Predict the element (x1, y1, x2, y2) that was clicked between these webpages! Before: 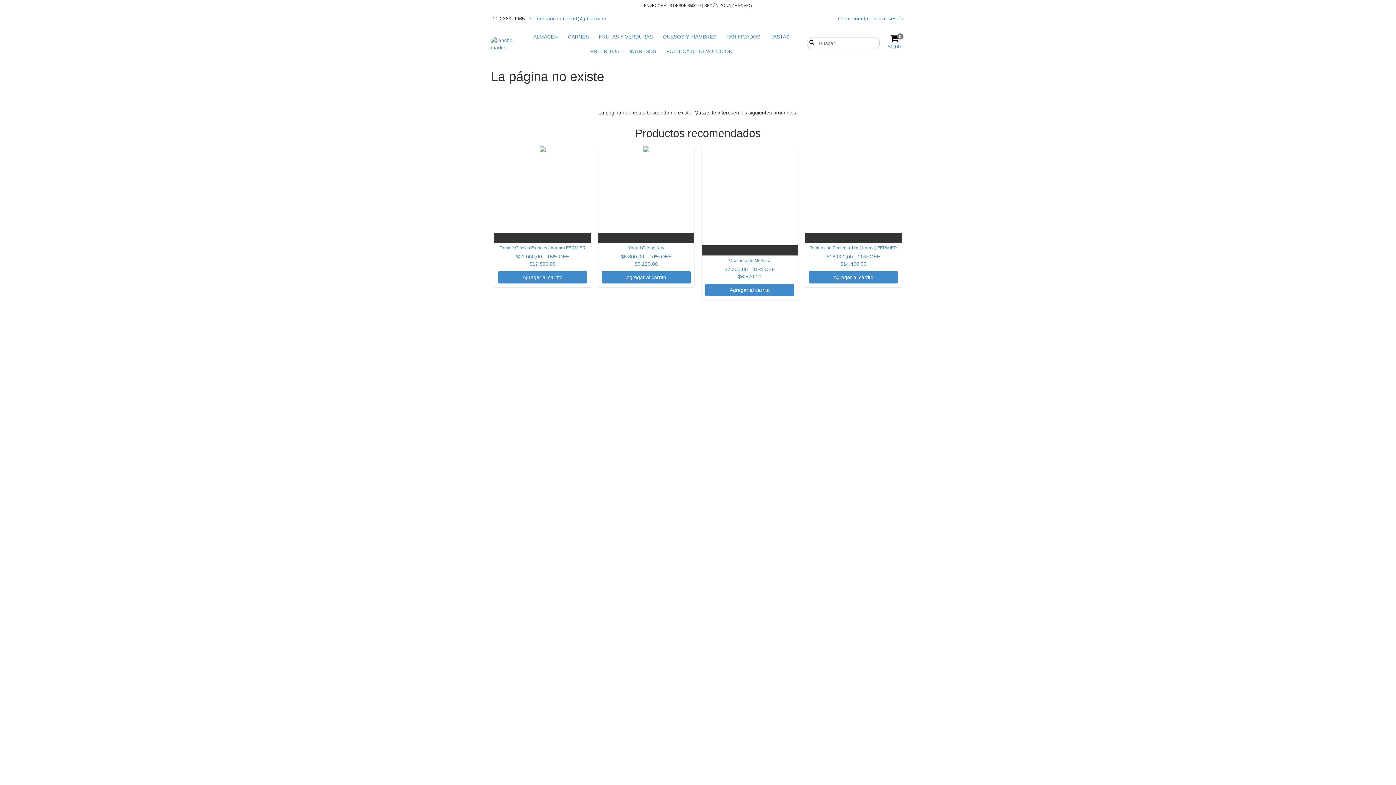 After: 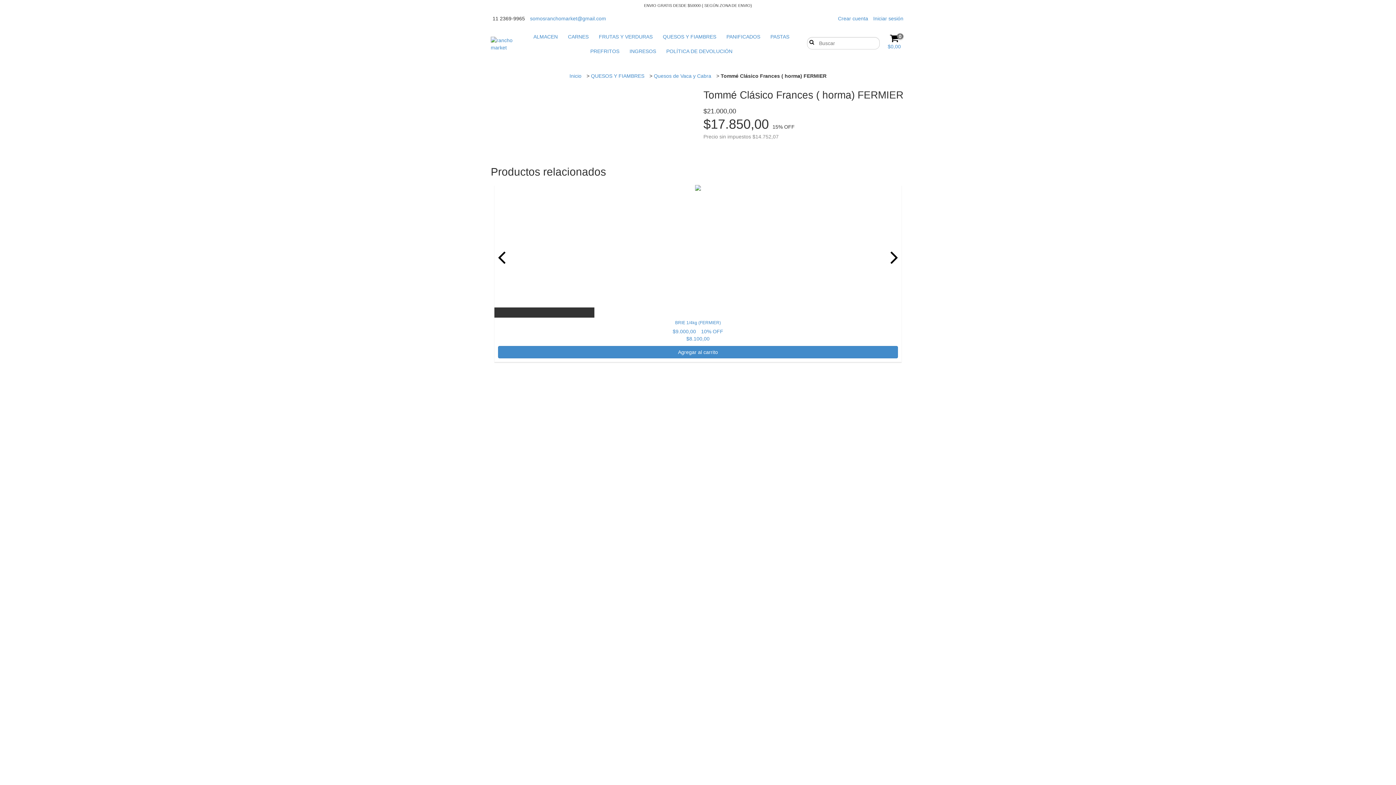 Action: bbox: (498, 244, 587, 283) label: Tommé Clásico Frances ( horma) FERMIER